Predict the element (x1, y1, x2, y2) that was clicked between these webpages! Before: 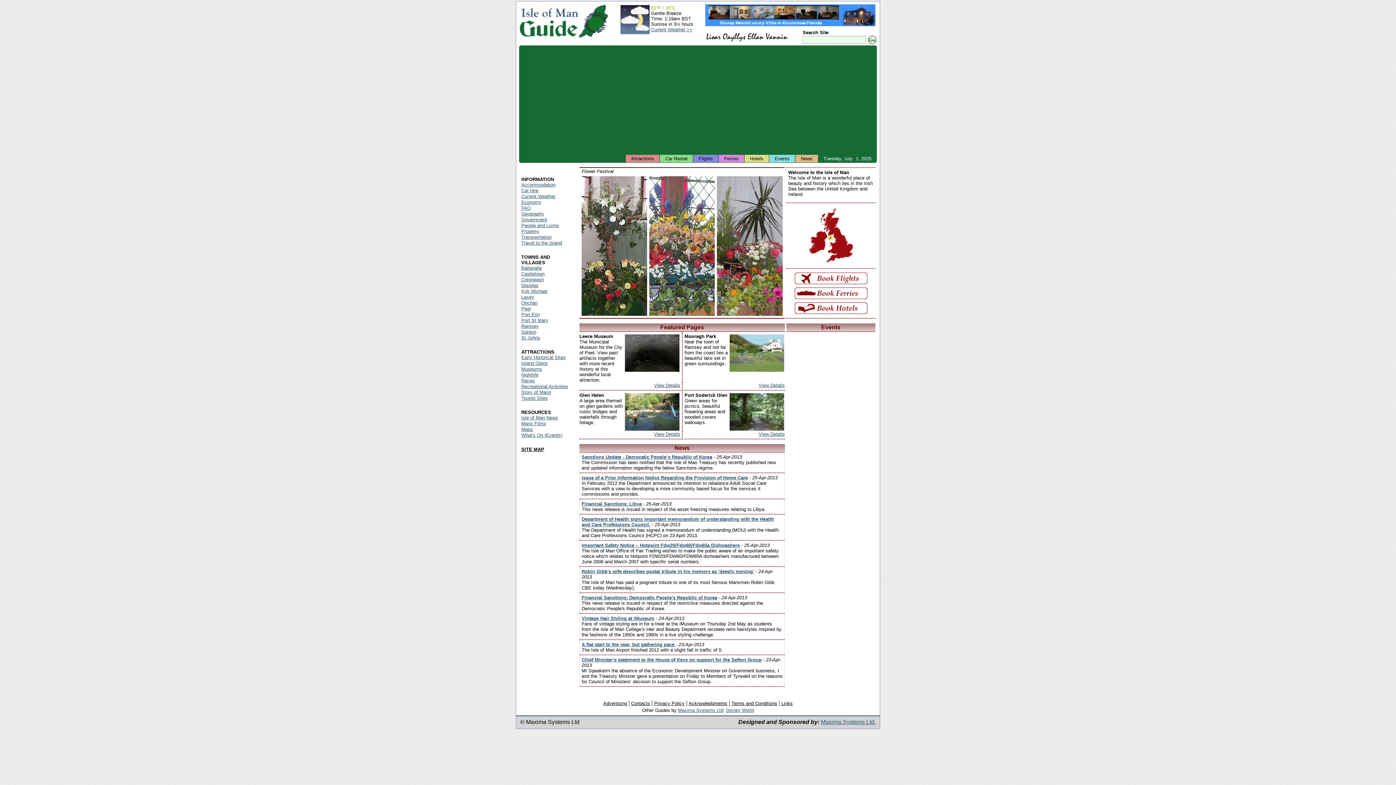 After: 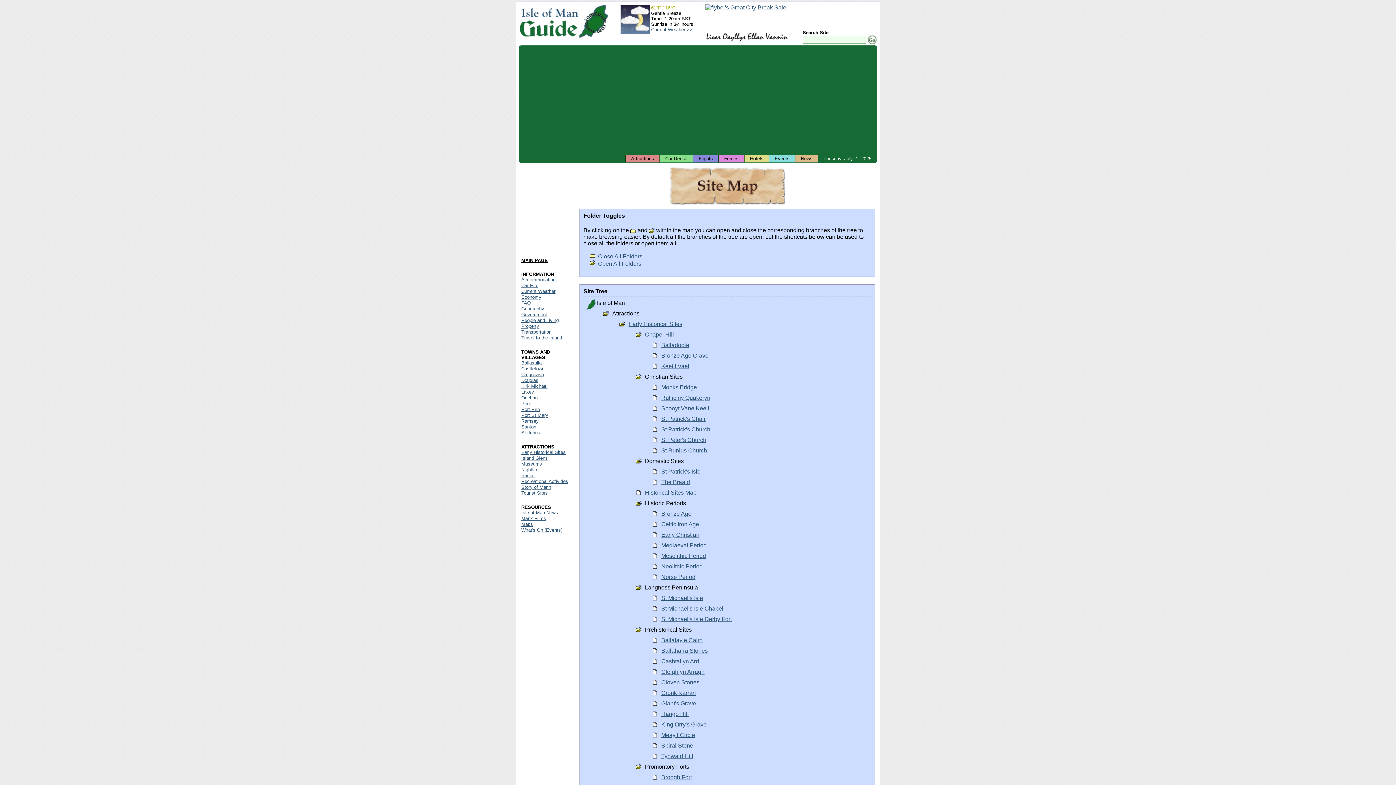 Action: bbox: (521, 446, 544, 452) label: SITE MAP